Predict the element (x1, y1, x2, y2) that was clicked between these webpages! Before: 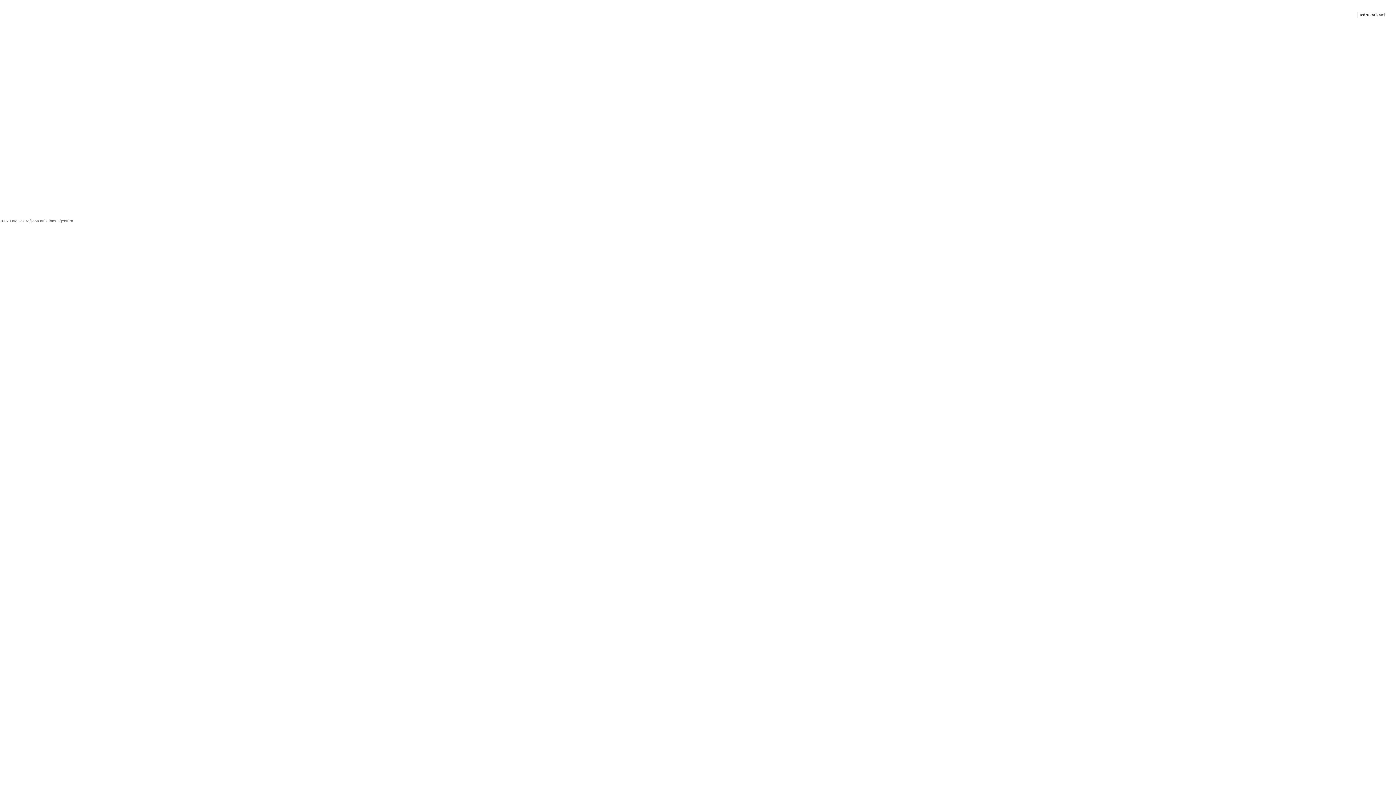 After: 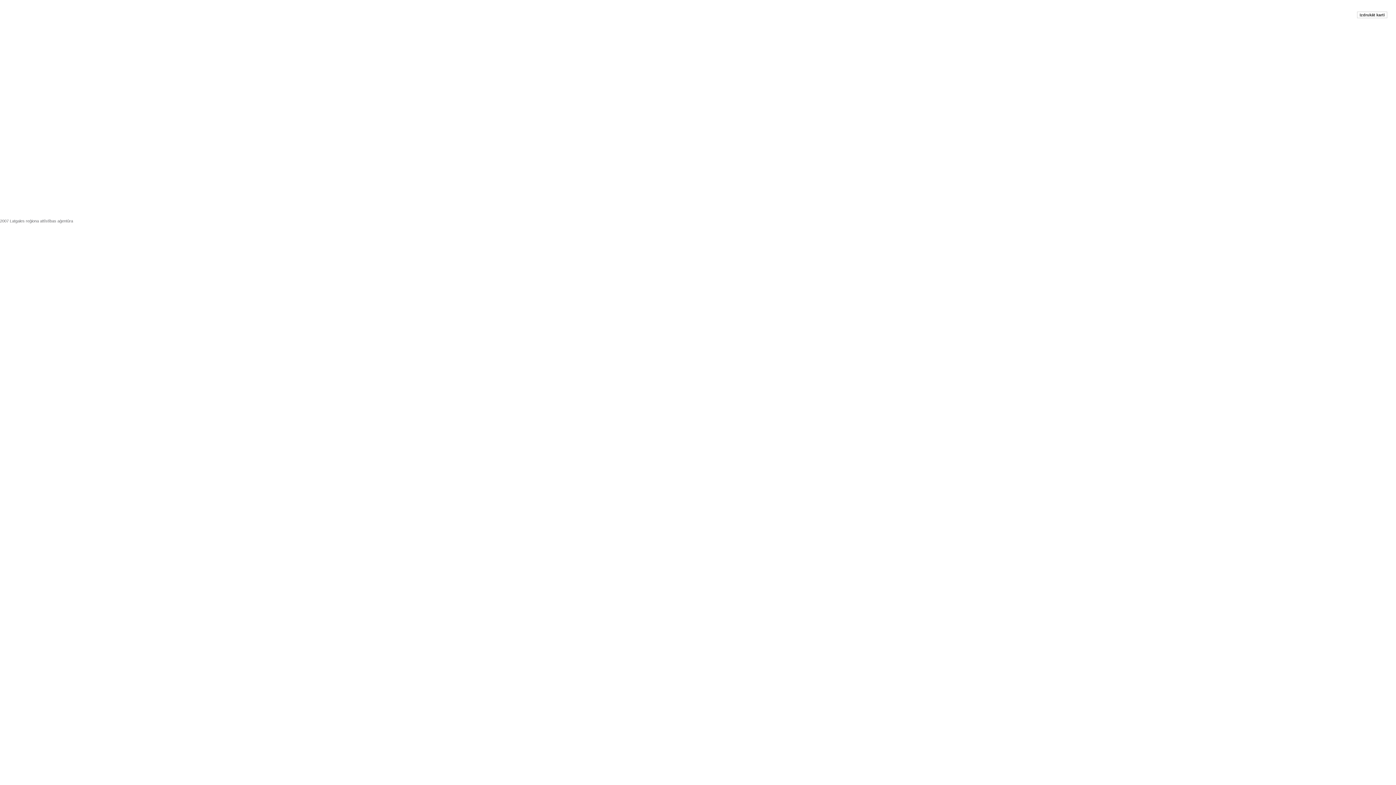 Action: bbox: (1357, 11, 1387, 18) label: Izdrukāt karti